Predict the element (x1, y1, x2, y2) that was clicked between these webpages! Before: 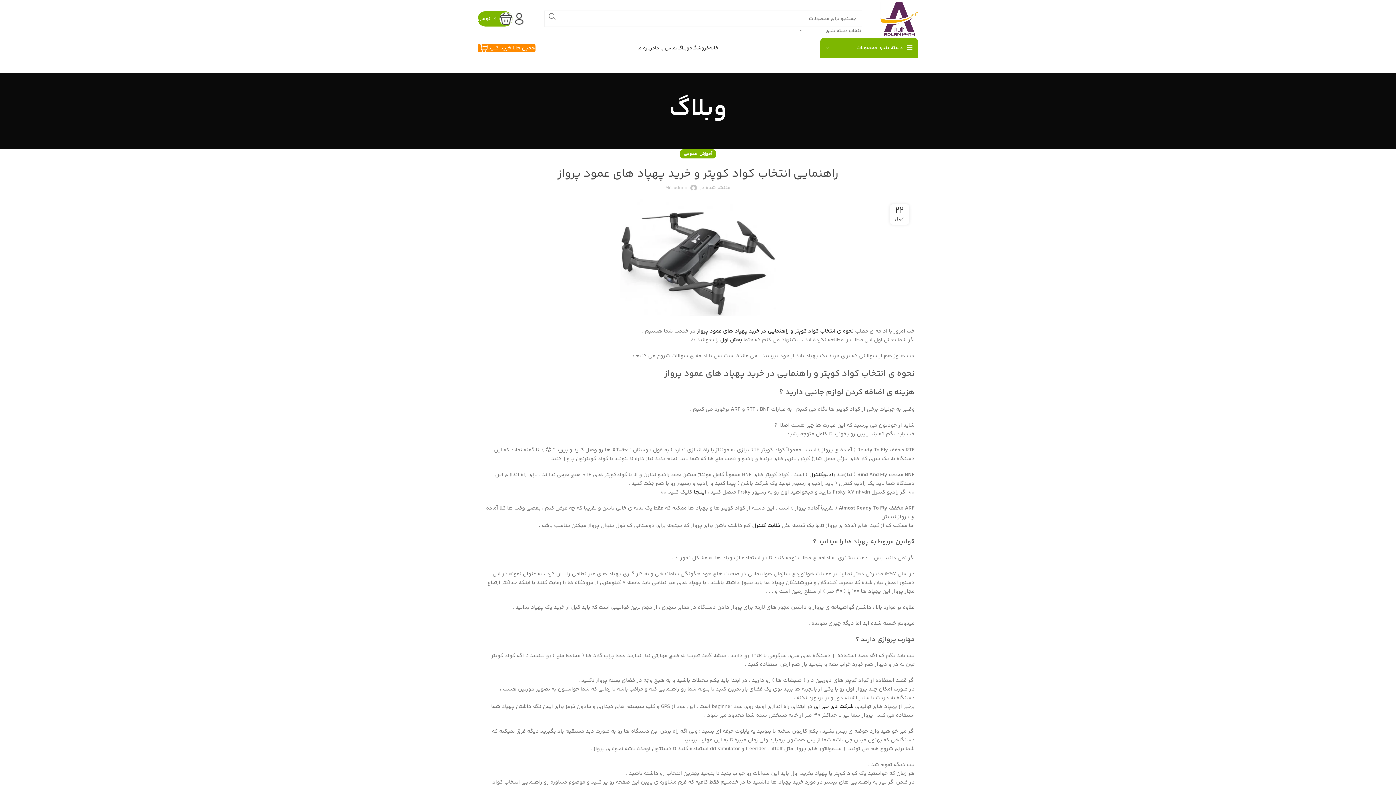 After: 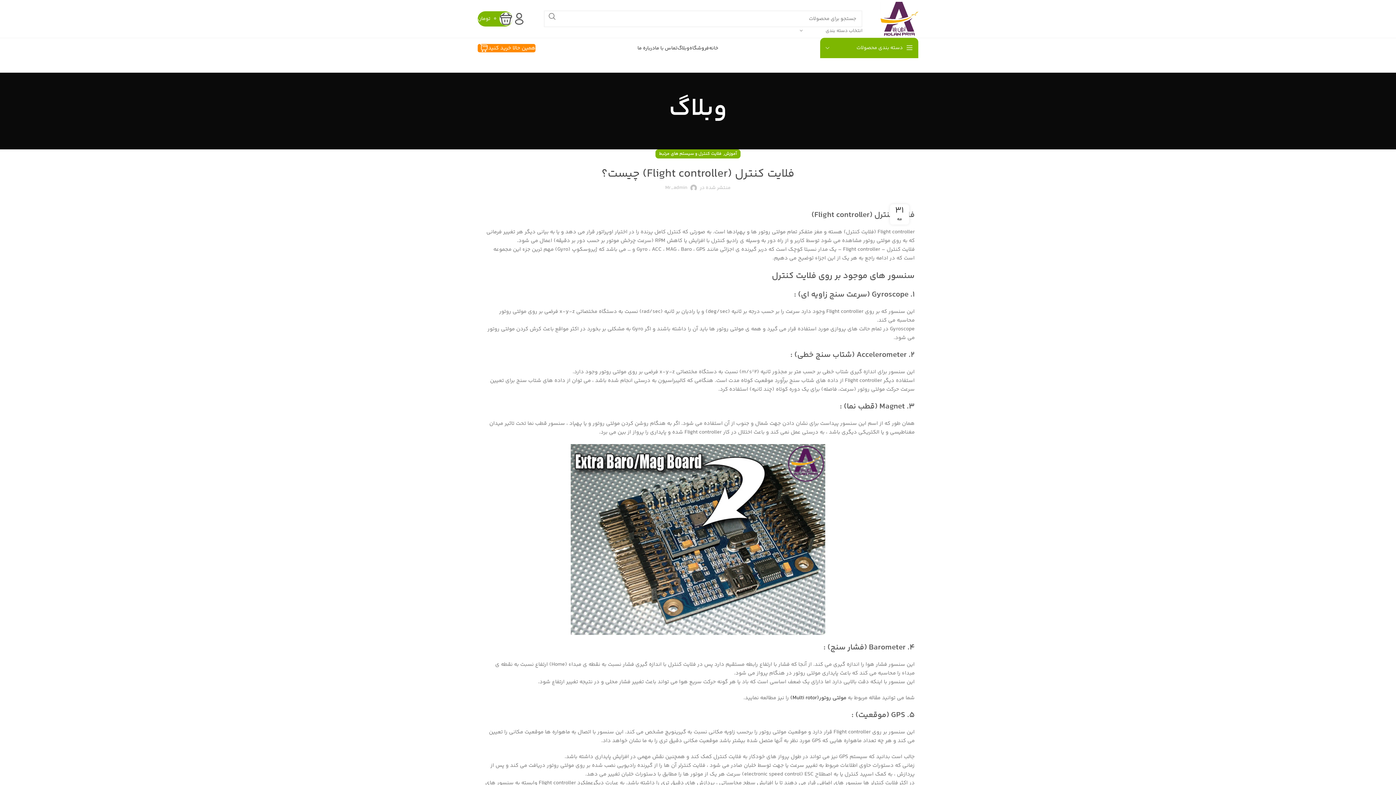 Action: label: فلایت کنترل bbox: (752, 521, 780, 530)